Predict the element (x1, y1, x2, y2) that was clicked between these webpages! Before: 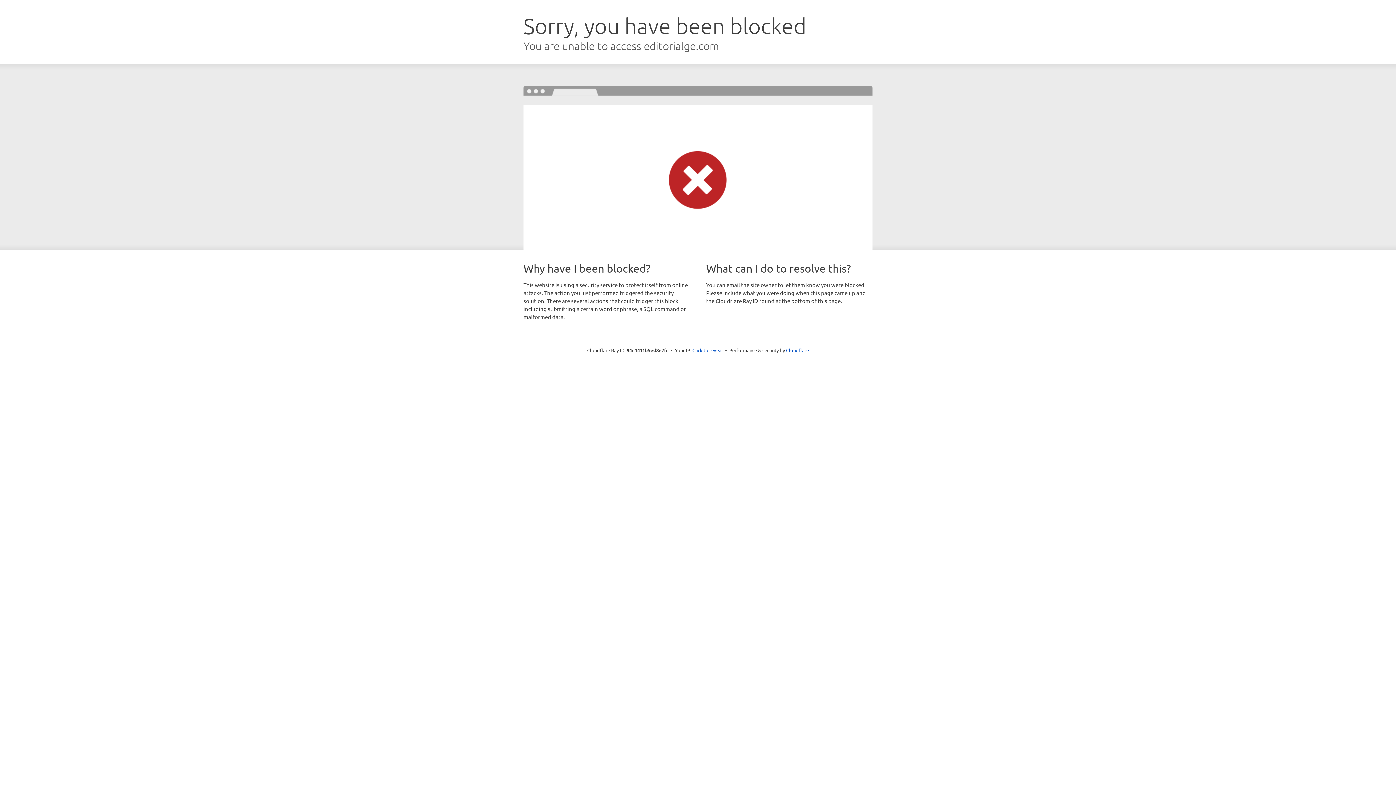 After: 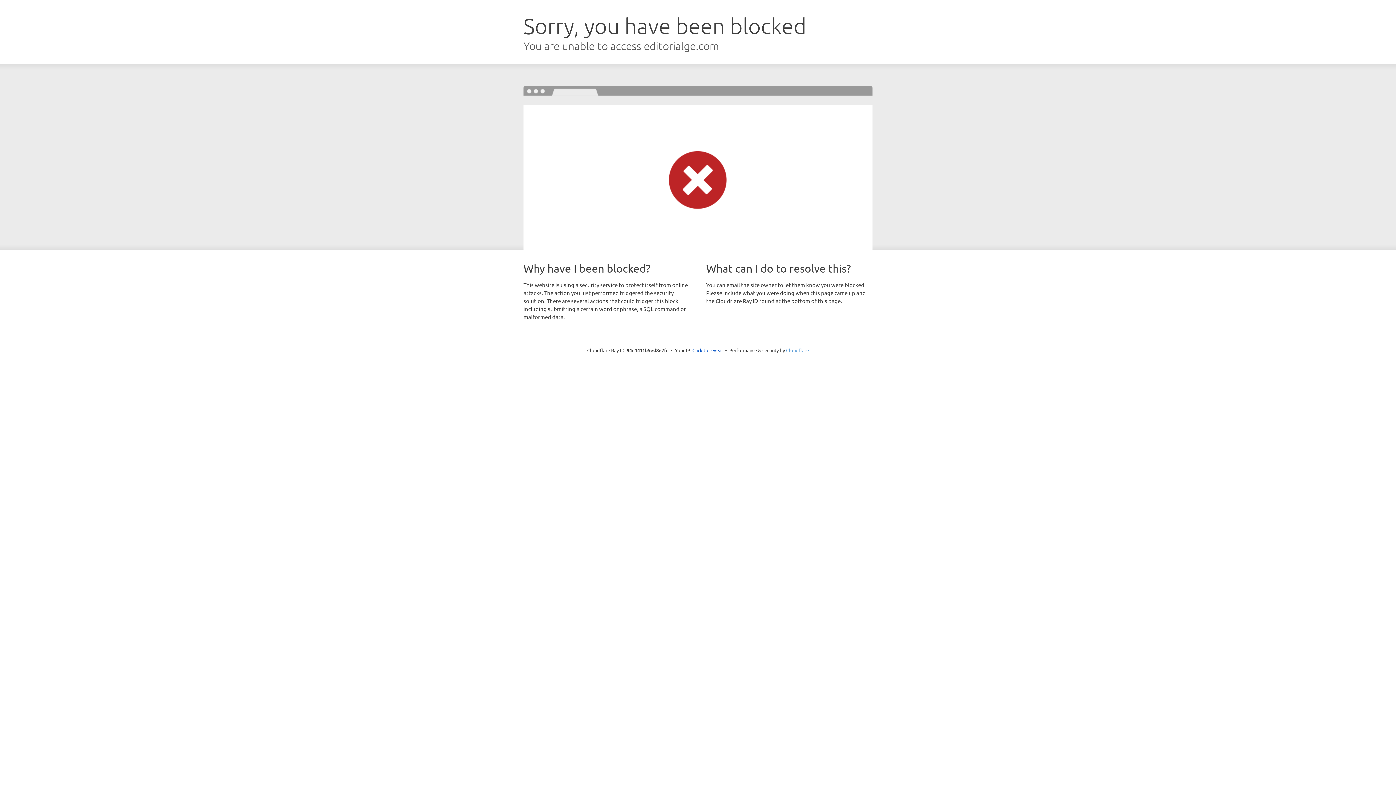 Action: label: Cloudflare bbox: (786, 347, 809, 353)